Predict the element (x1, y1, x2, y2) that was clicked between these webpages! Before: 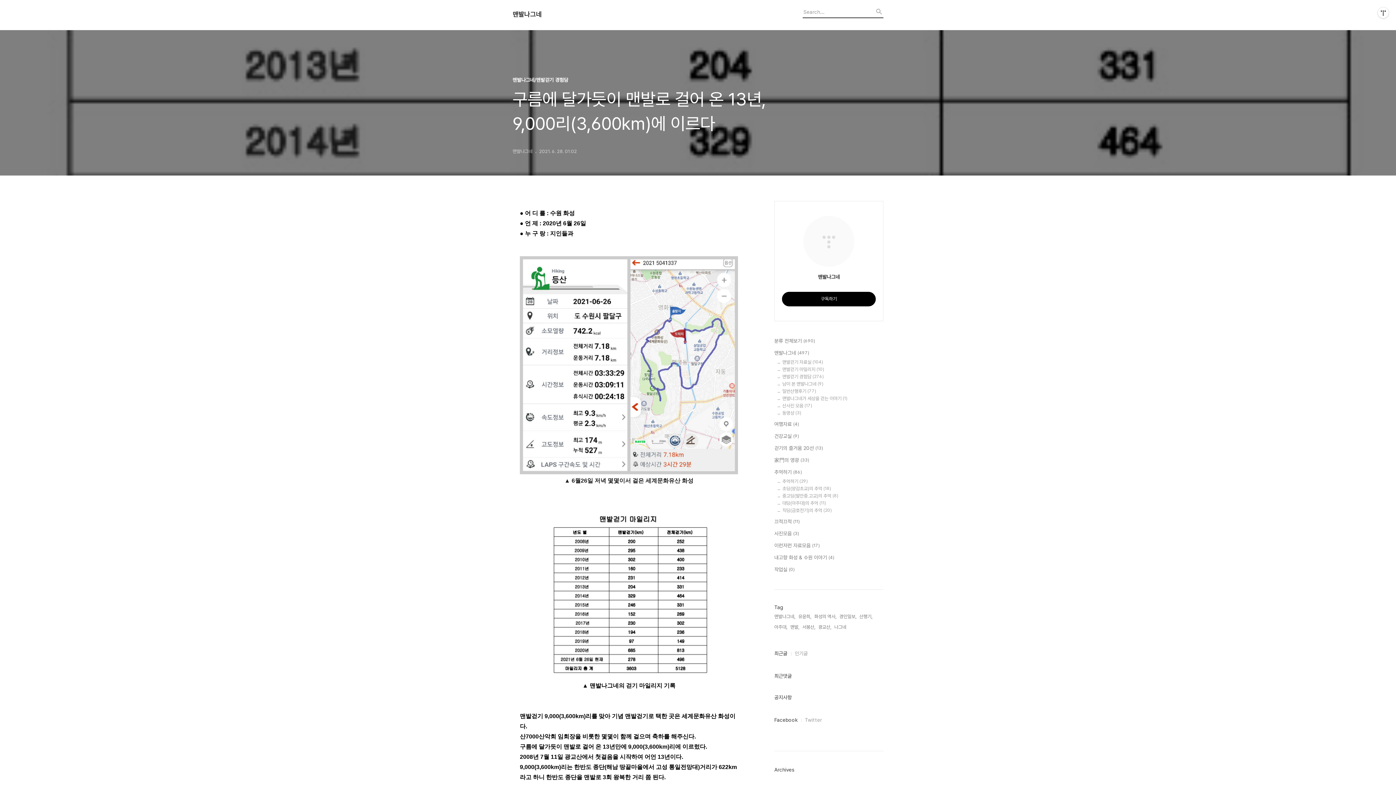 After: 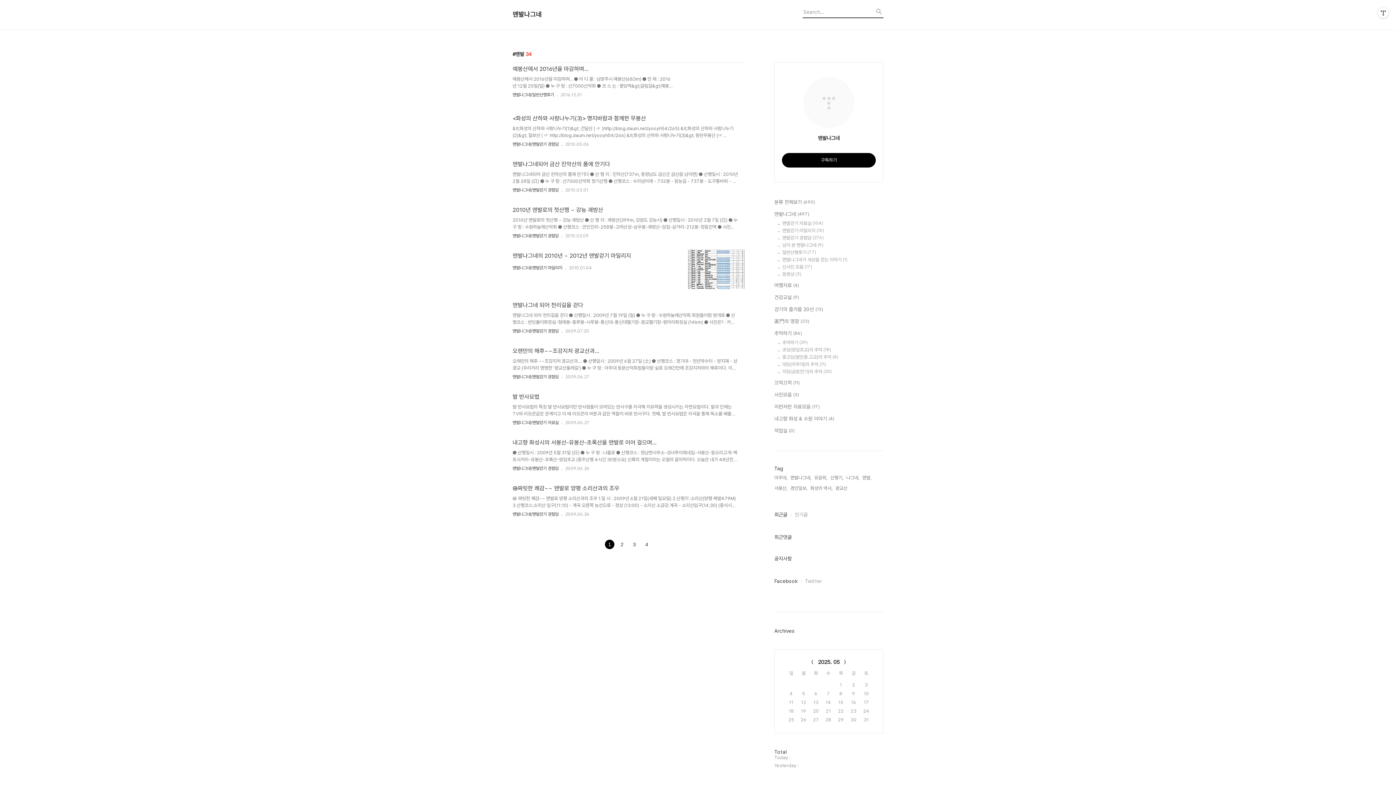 Action: bbox: (790, 623, 799, 631) label: 맨발,